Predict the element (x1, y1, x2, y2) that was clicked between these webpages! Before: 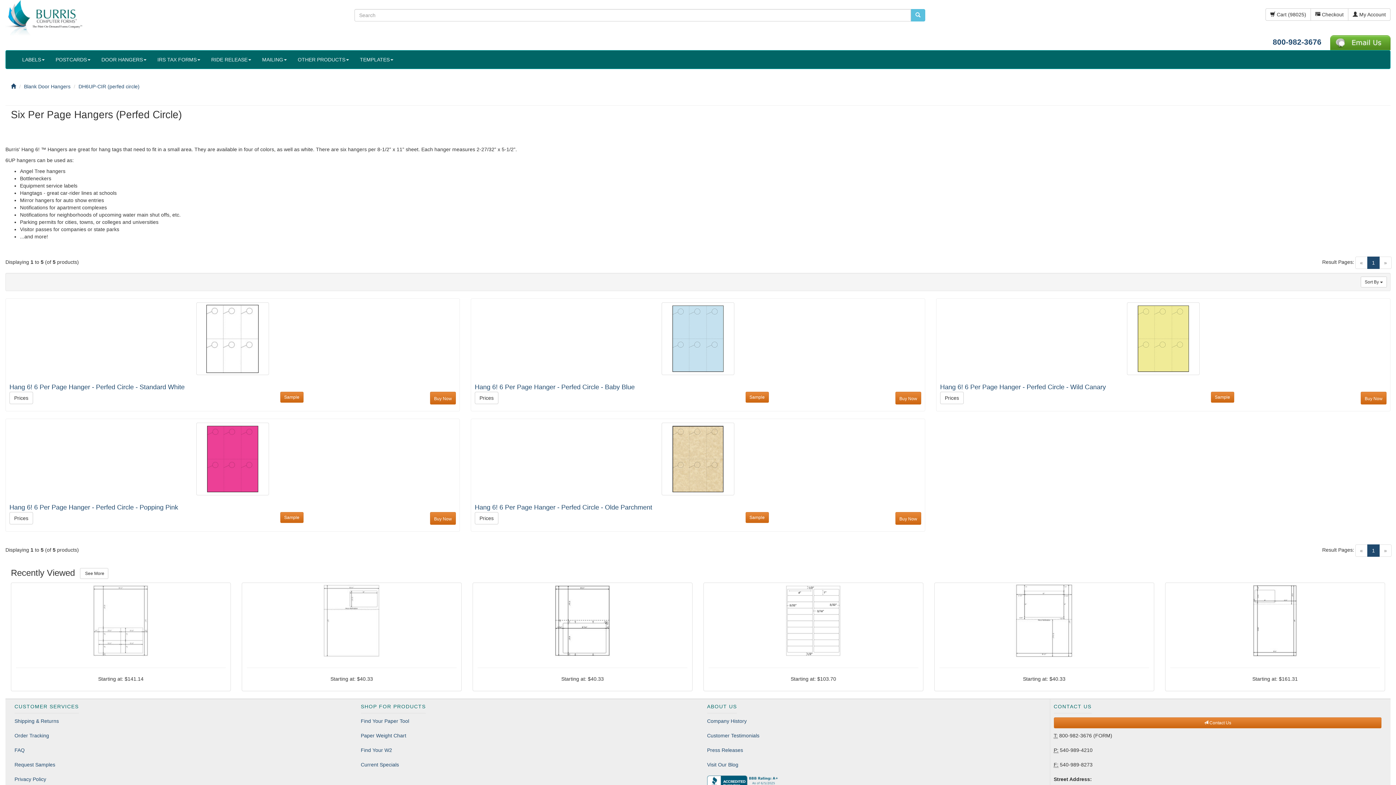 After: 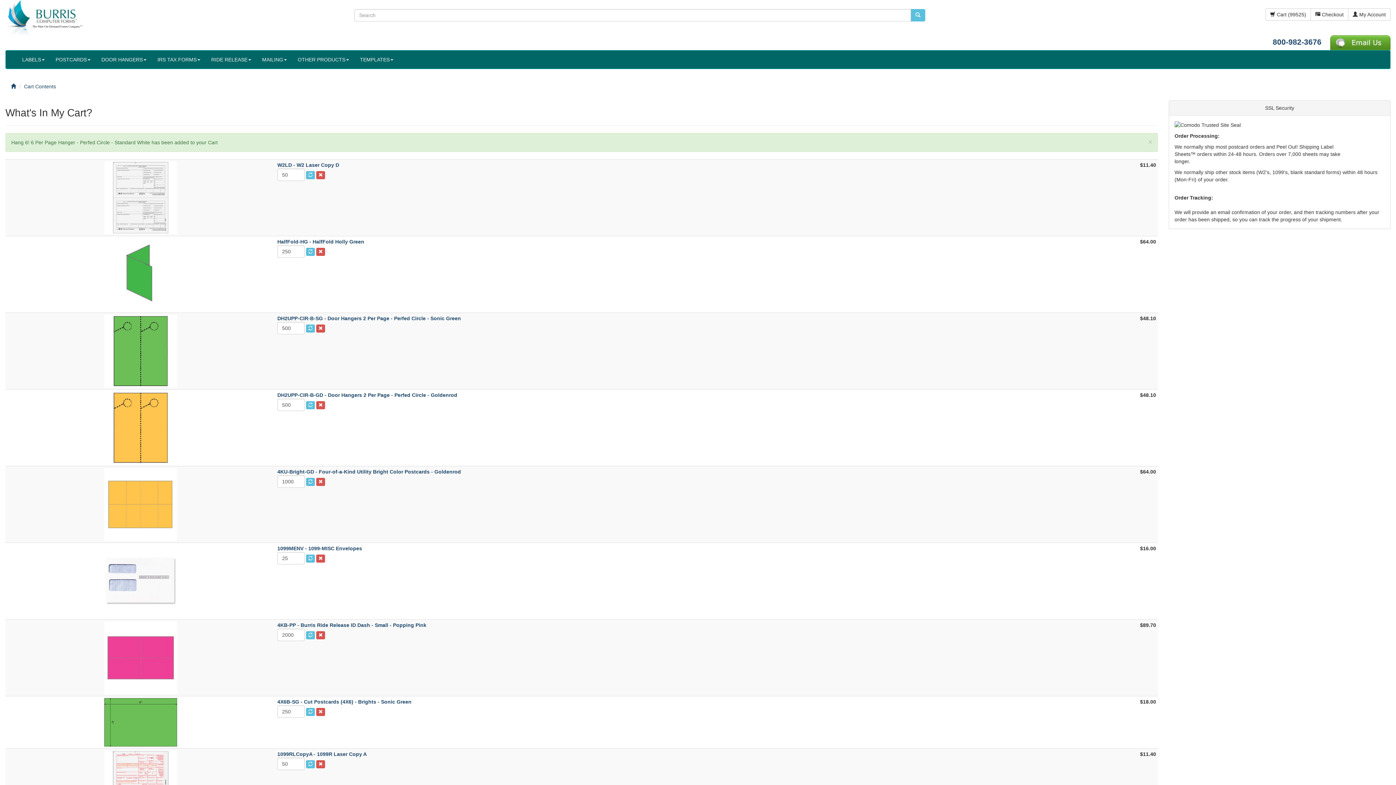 Action: label: Buy Now bbox: (430, 392, 455, 404)